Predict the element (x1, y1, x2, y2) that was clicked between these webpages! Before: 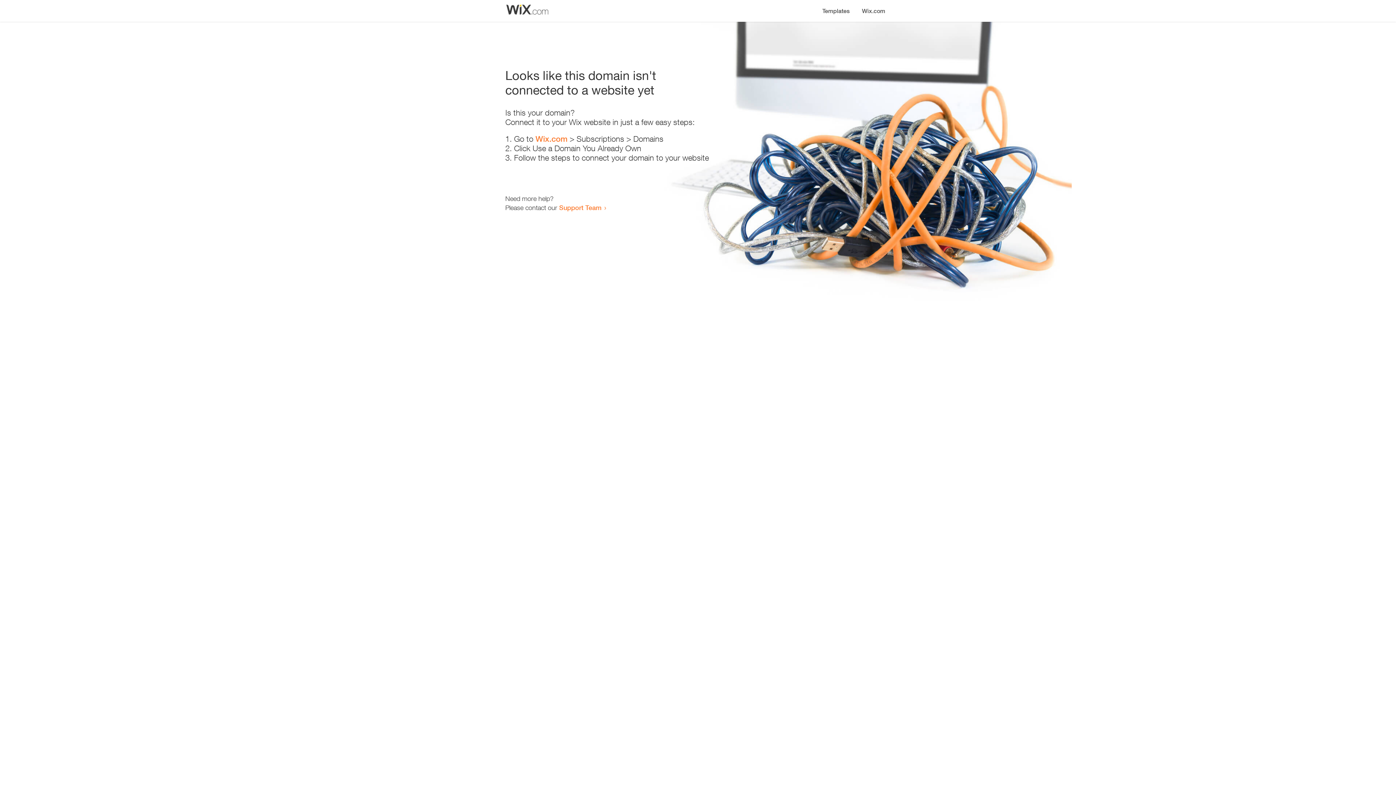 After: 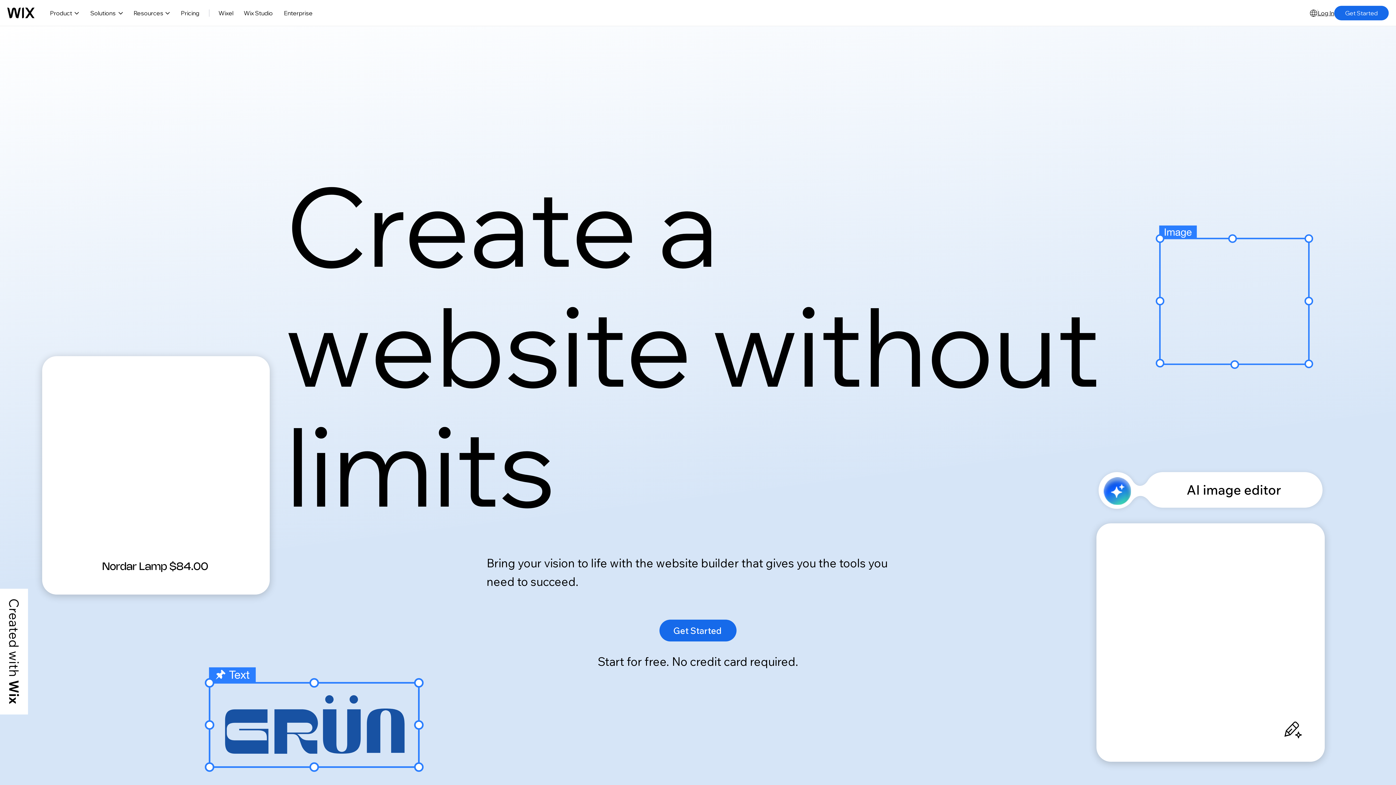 Action: label: Wix.com bbox: (535, 134, 567, 143)